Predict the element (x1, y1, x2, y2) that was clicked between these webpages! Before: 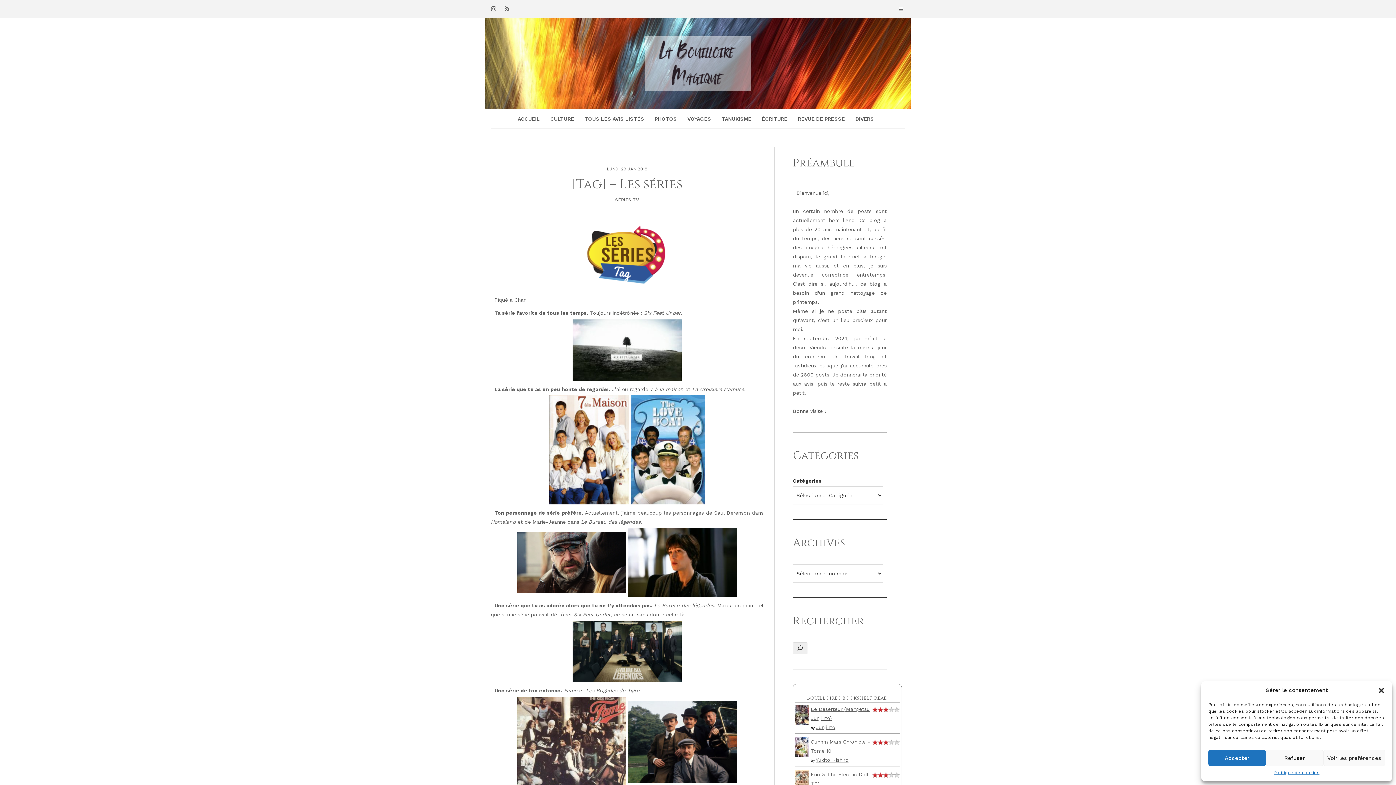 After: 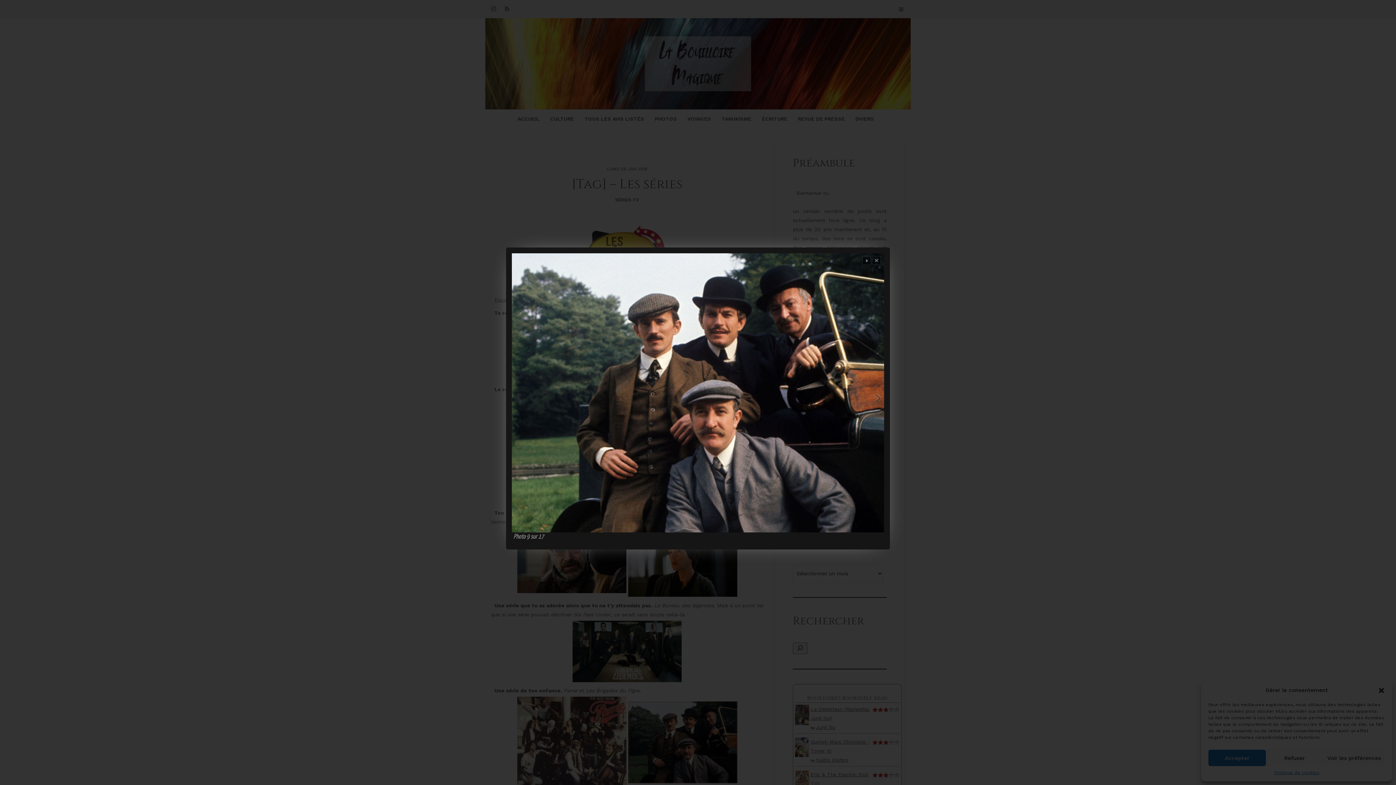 Action: bbox: (628, 739, 737, 745)